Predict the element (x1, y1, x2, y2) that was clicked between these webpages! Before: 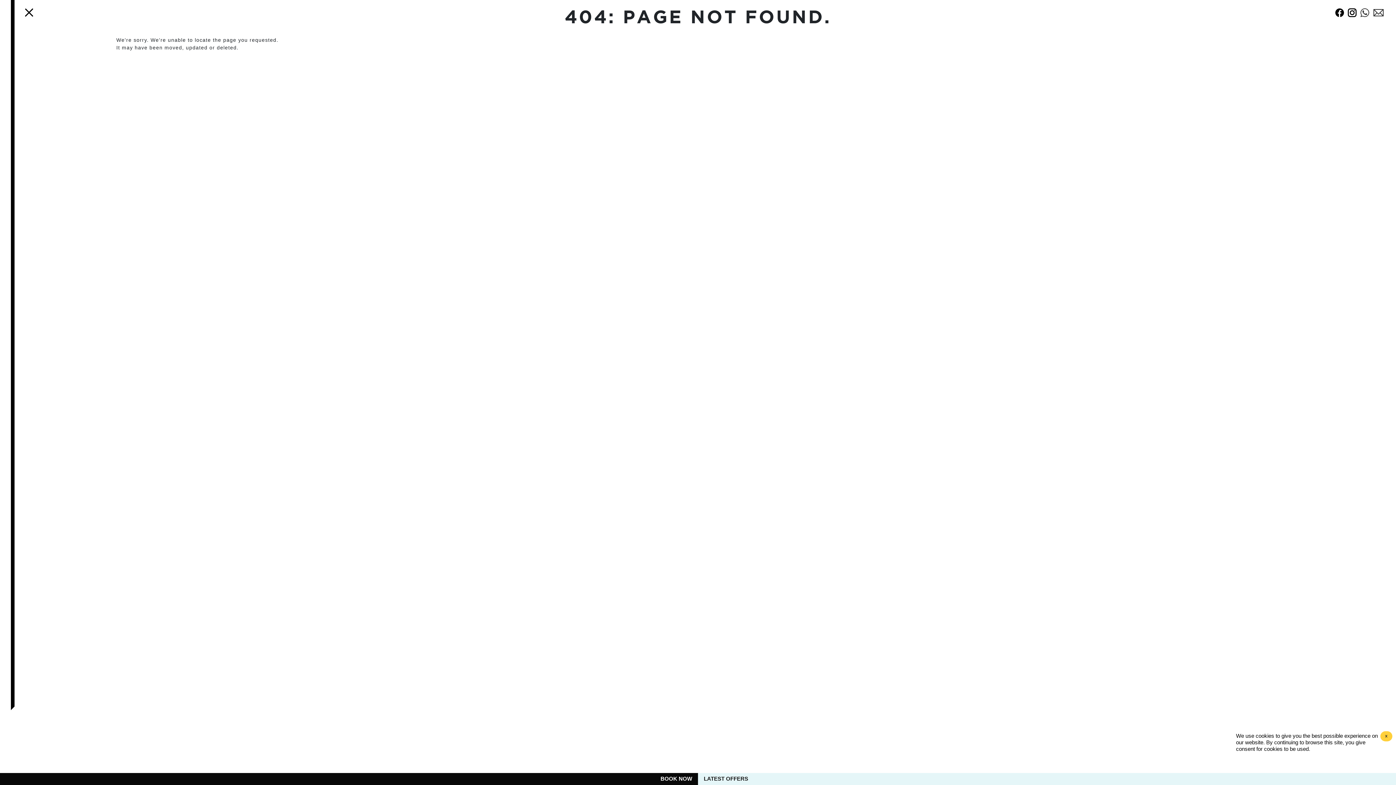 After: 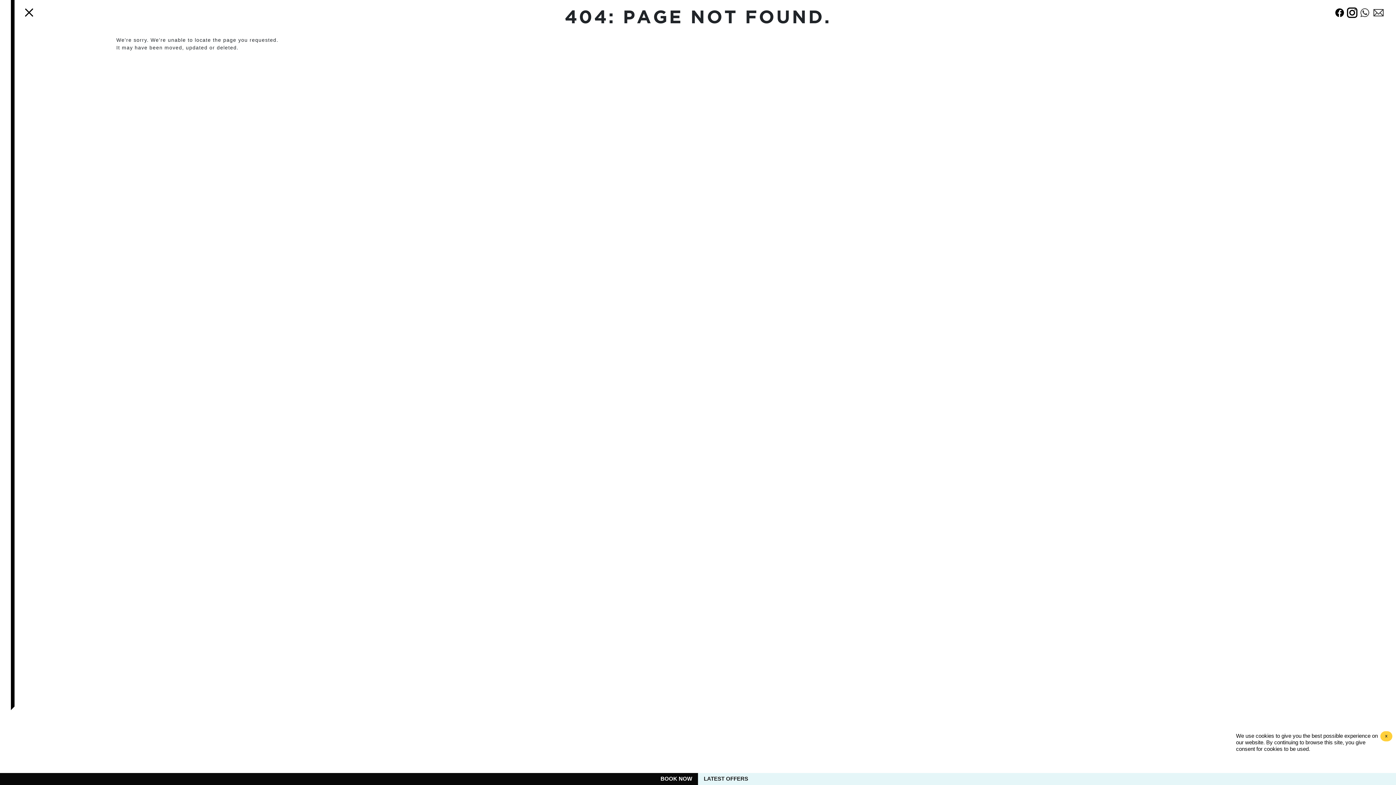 Action: bbox: (1348, 7, 1357, 18)